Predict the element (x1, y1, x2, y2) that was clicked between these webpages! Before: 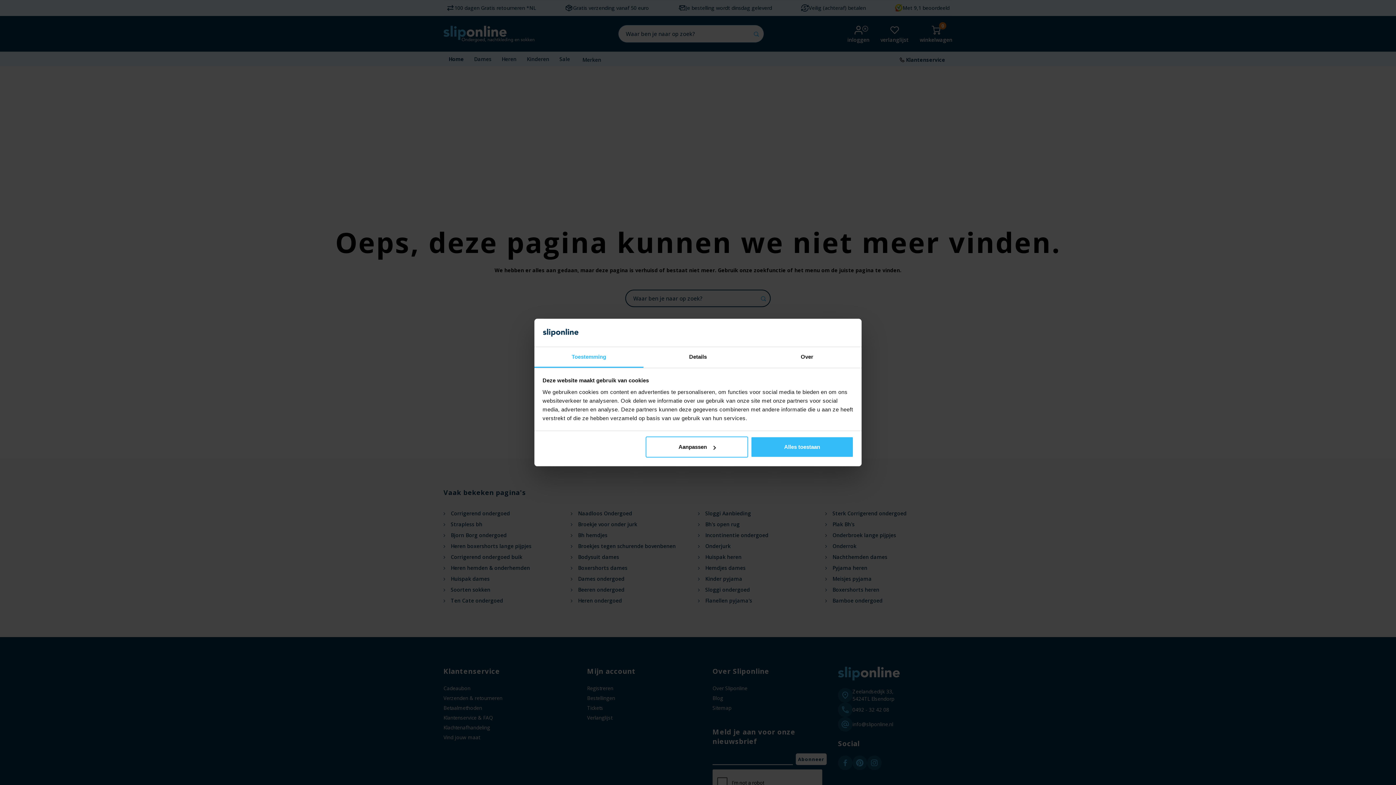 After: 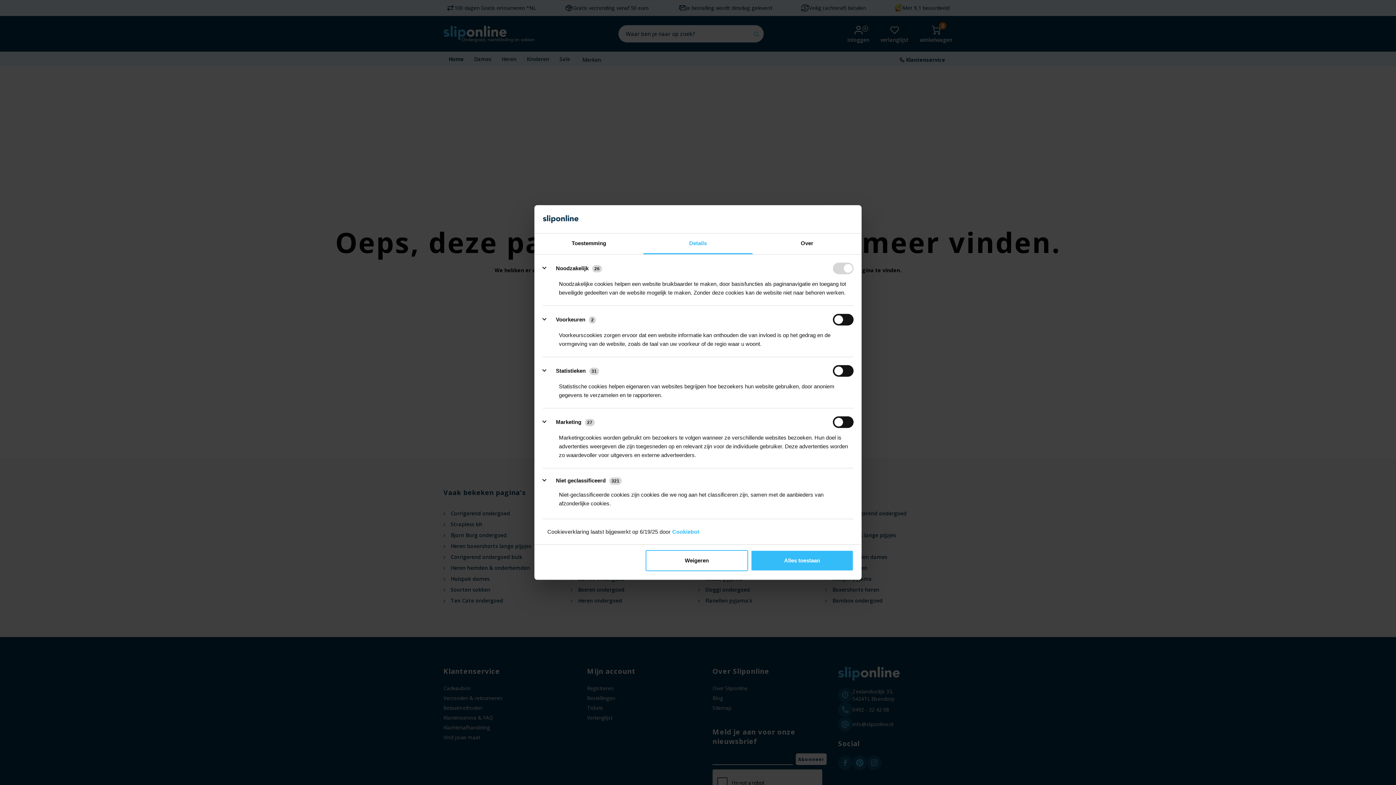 Action: label: Details bbox: (643, 347, 752, 367)